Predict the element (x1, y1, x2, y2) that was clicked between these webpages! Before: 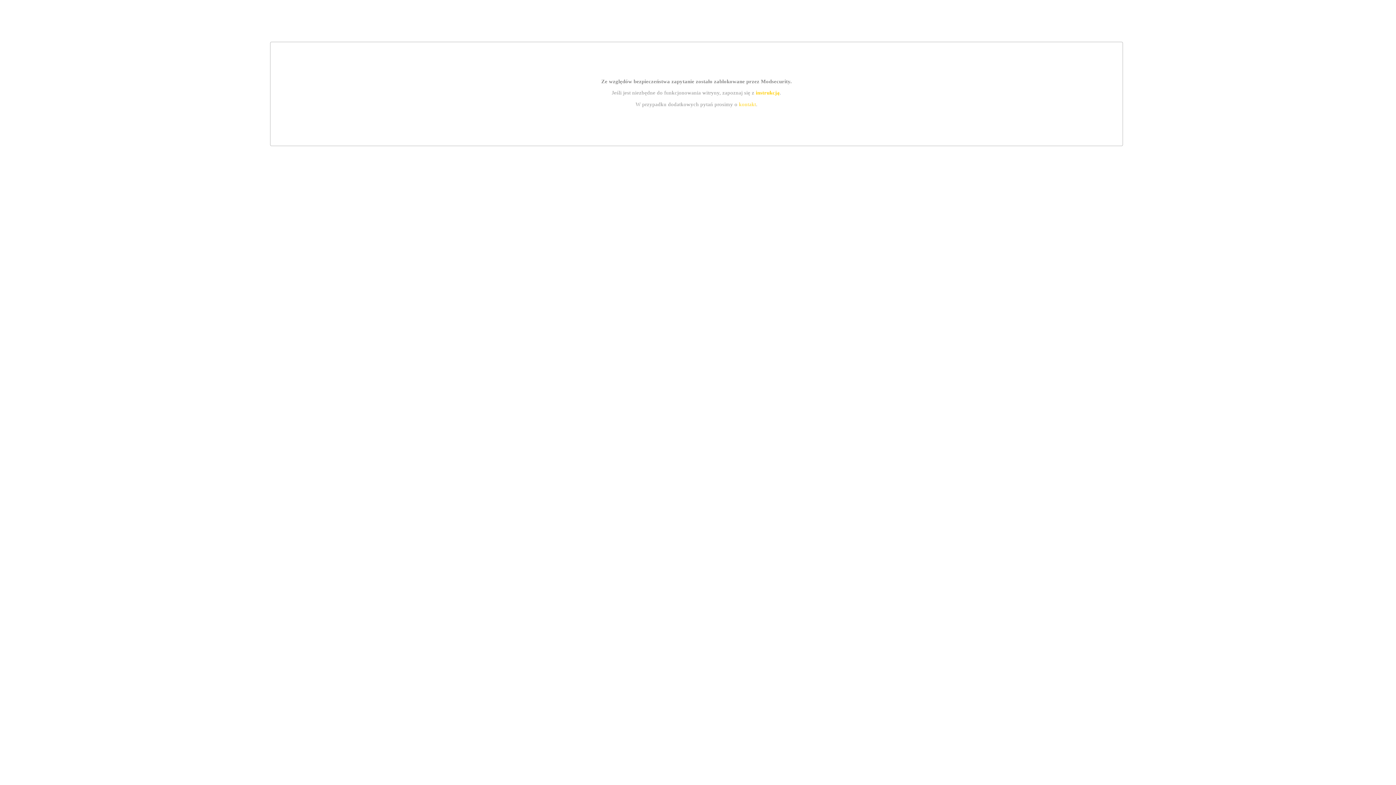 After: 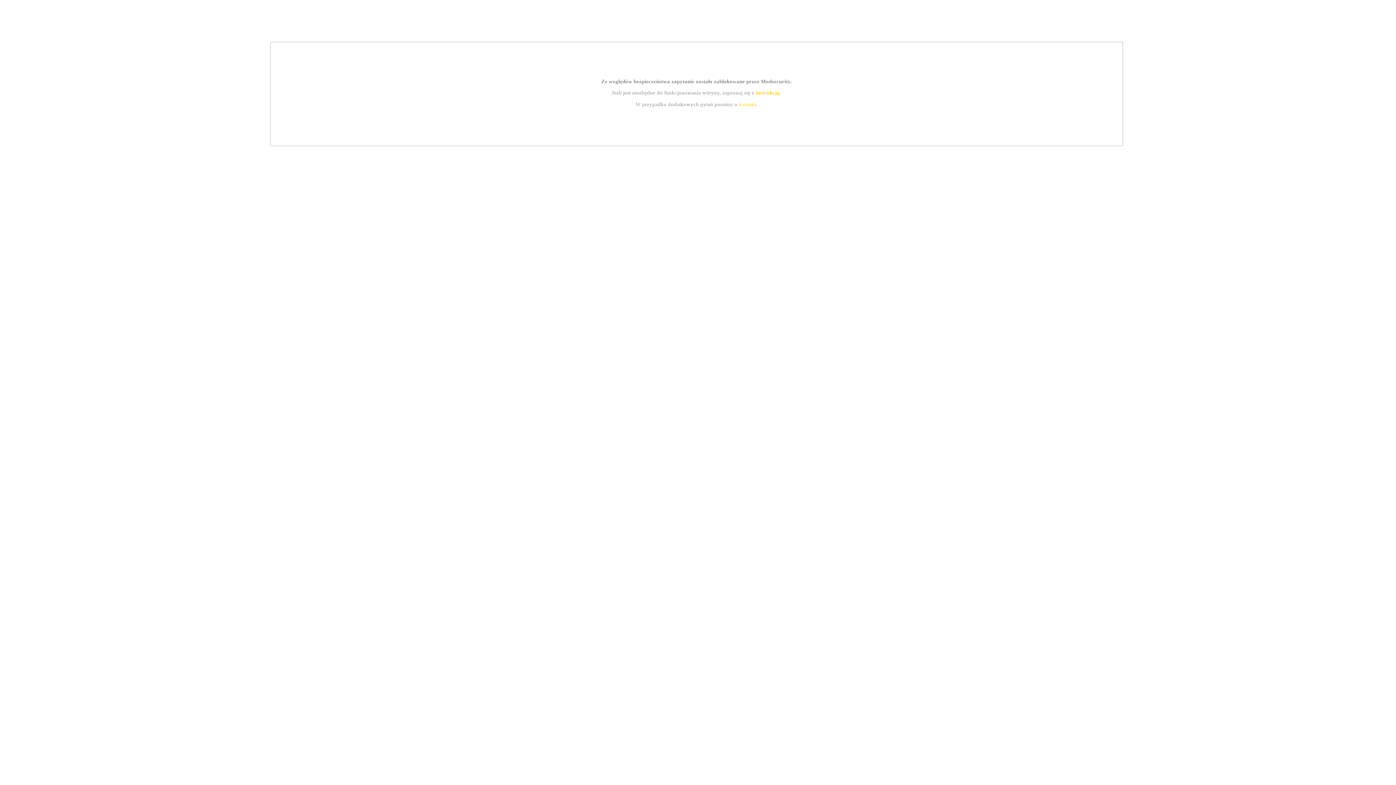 Action: label: instrukcją bbox: (755, 89, 779, 95)